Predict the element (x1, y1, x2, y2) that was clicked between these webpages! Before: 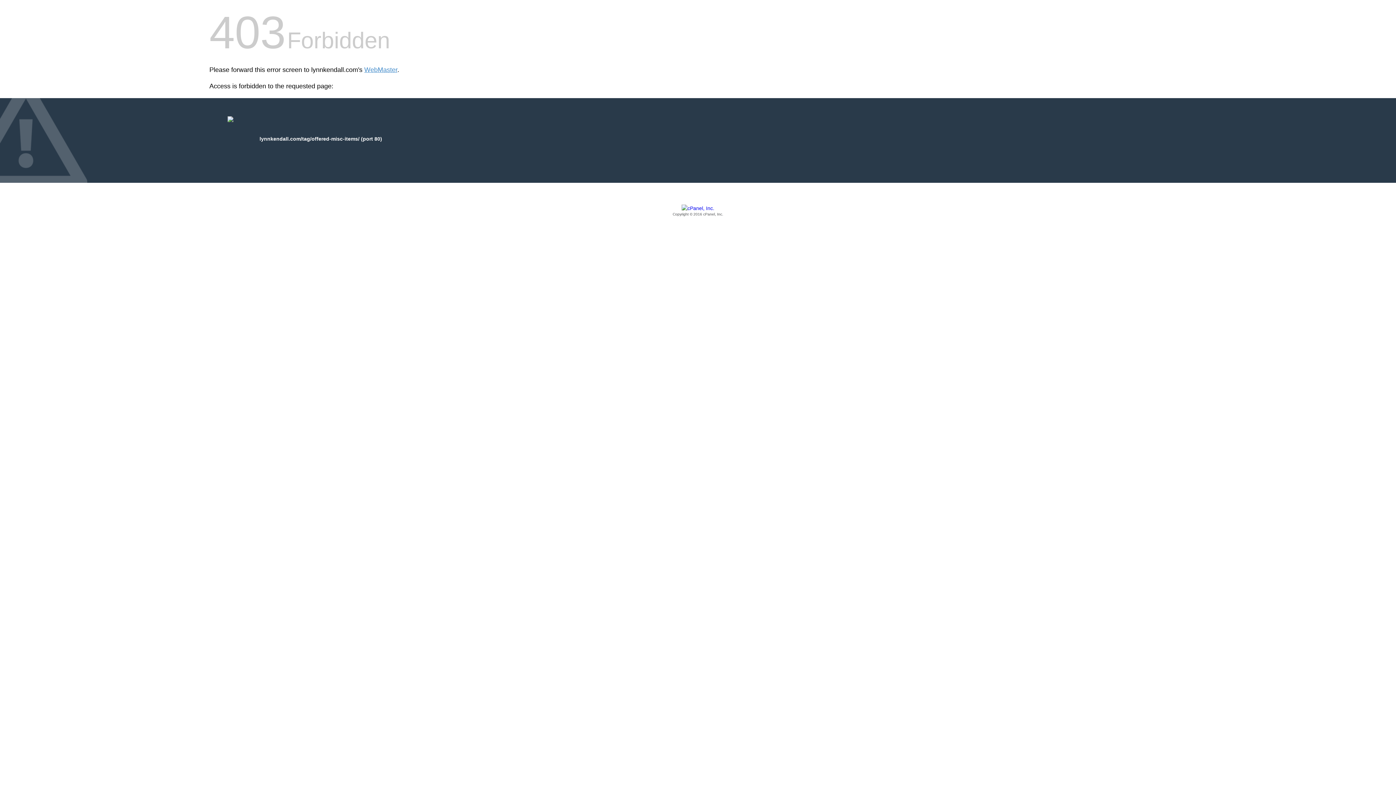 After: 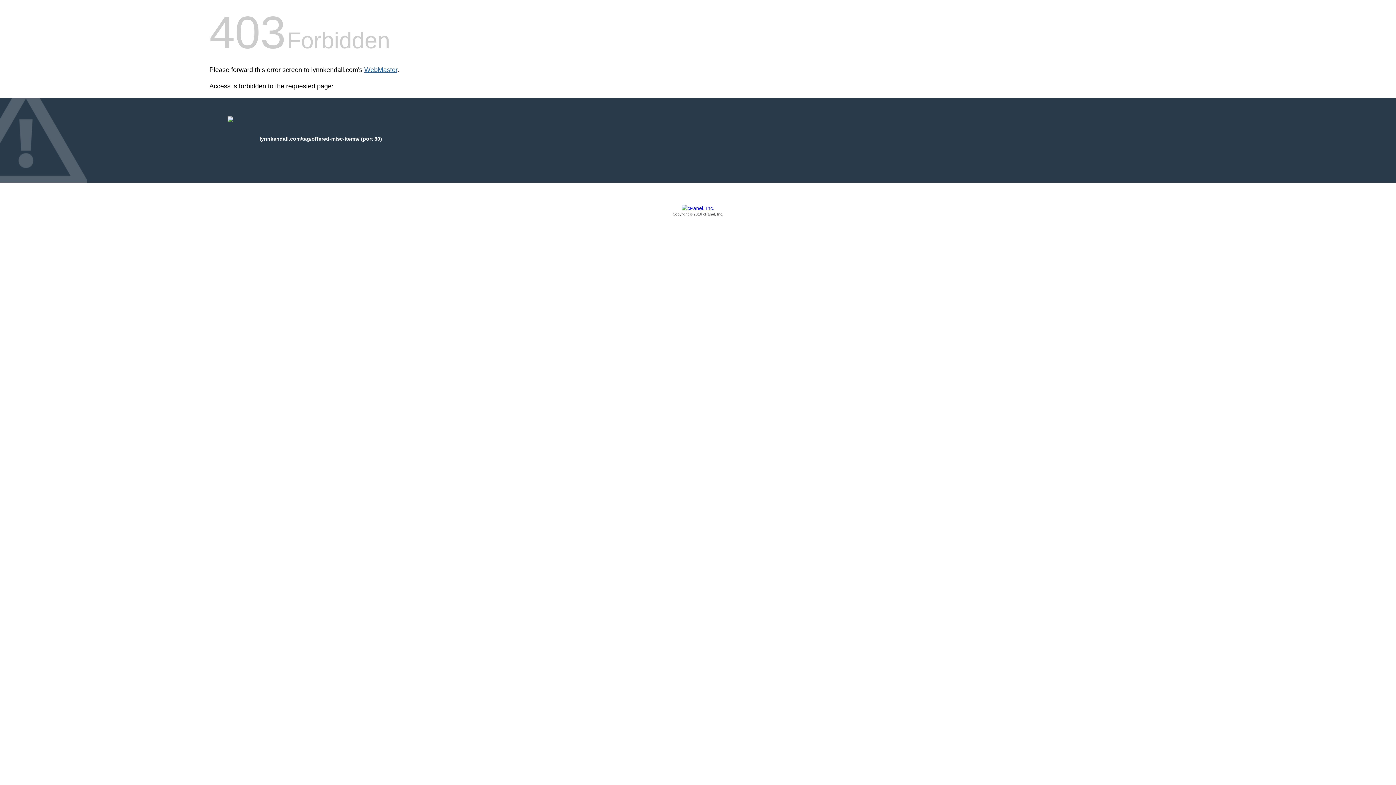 Action: label: WebMaster bbox: (364, 66, 397, 73)